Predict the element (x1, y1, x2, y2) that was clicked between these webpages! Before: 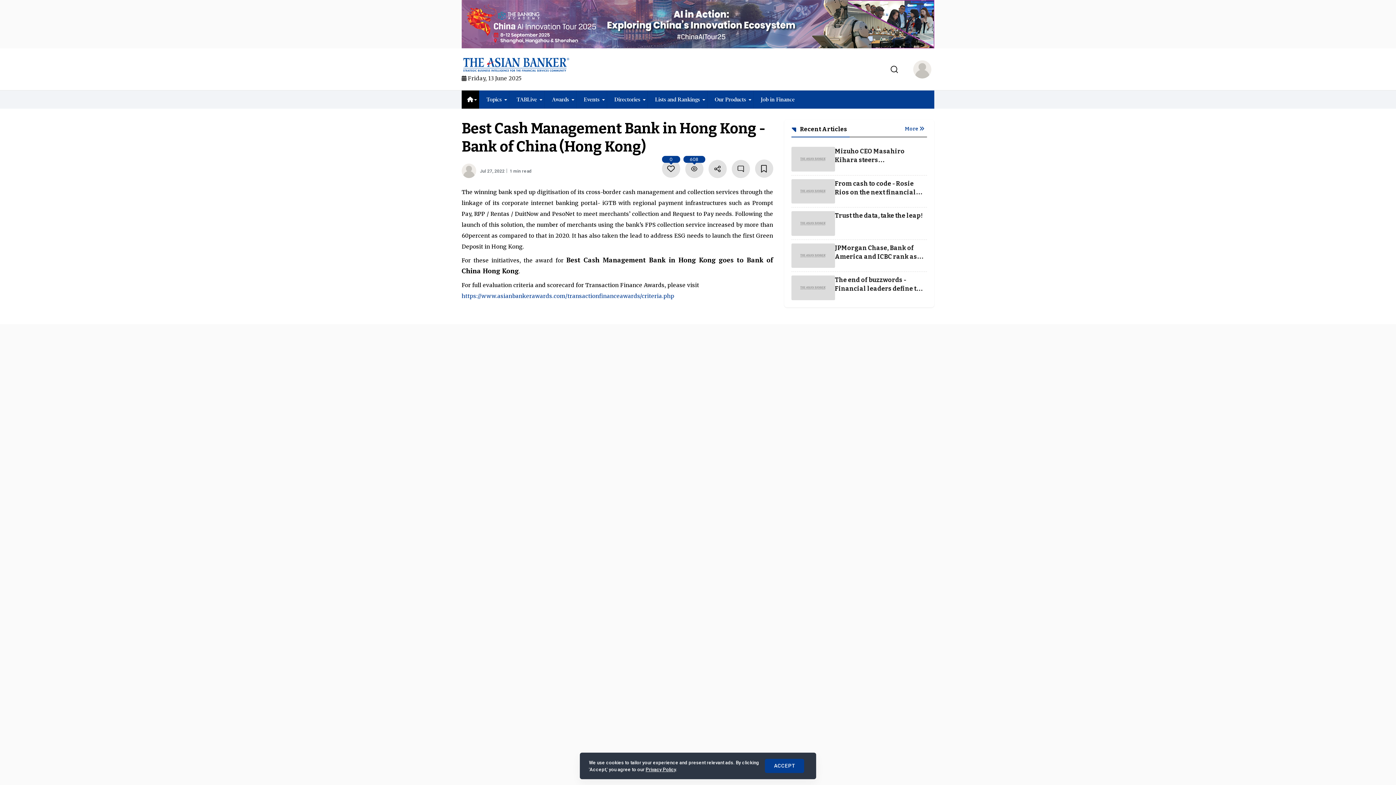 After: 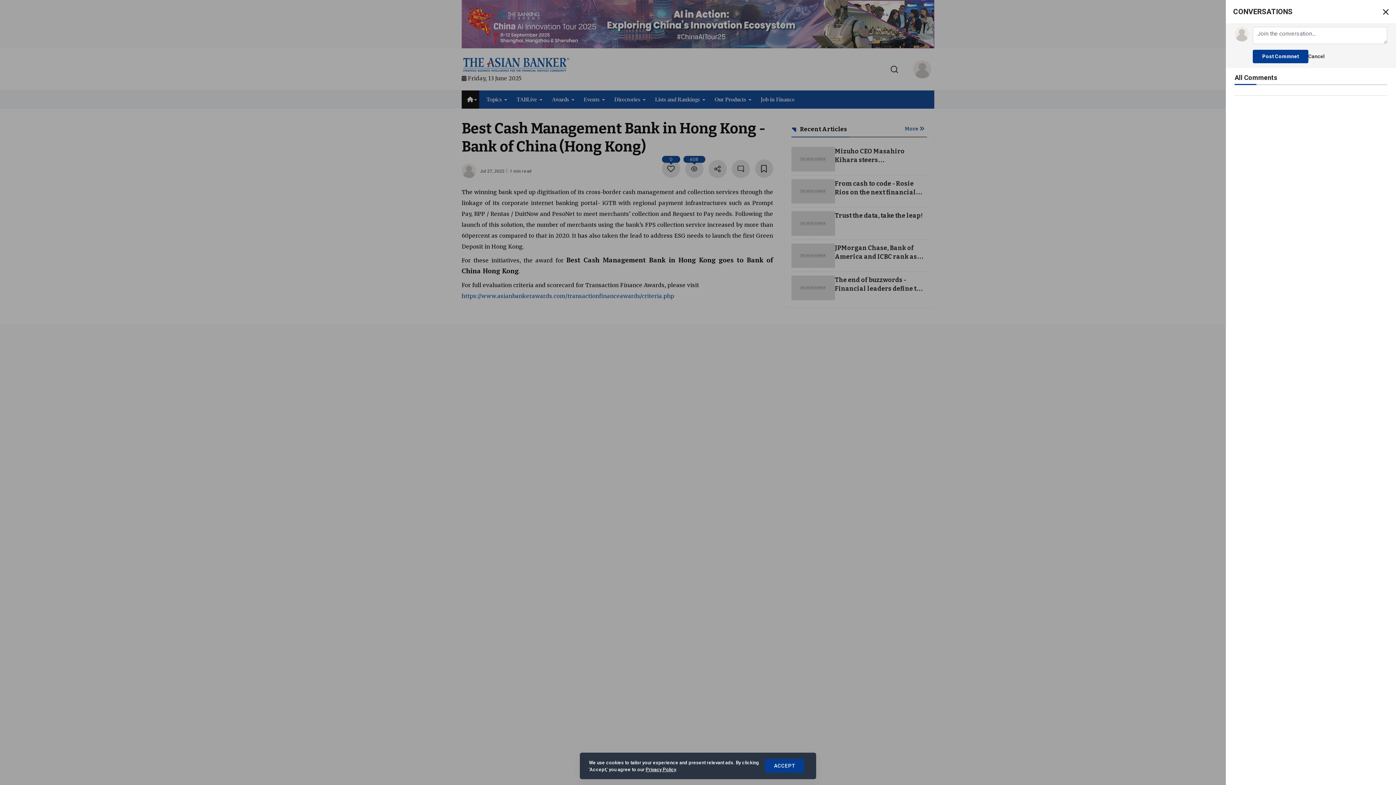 Action: bbox: (731, 160, 750, 178)